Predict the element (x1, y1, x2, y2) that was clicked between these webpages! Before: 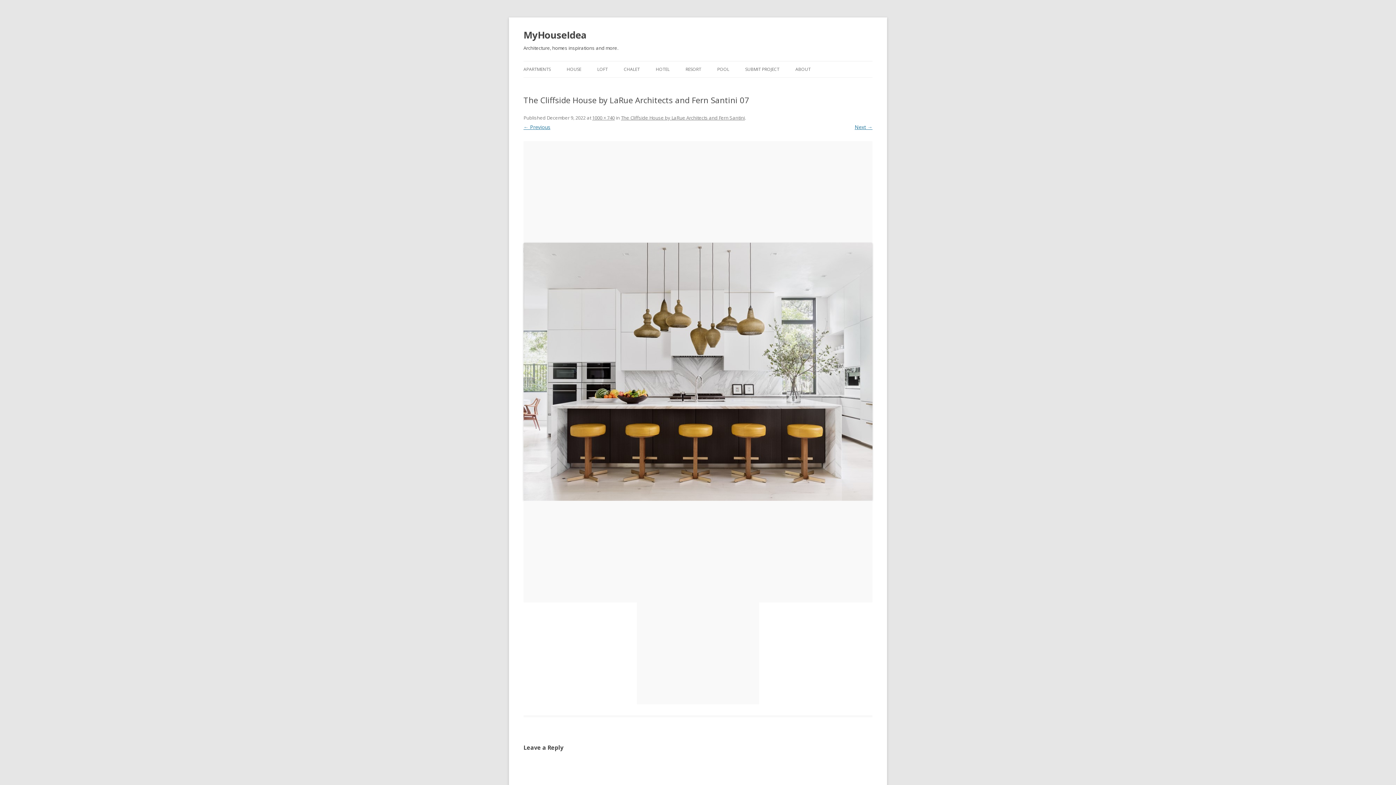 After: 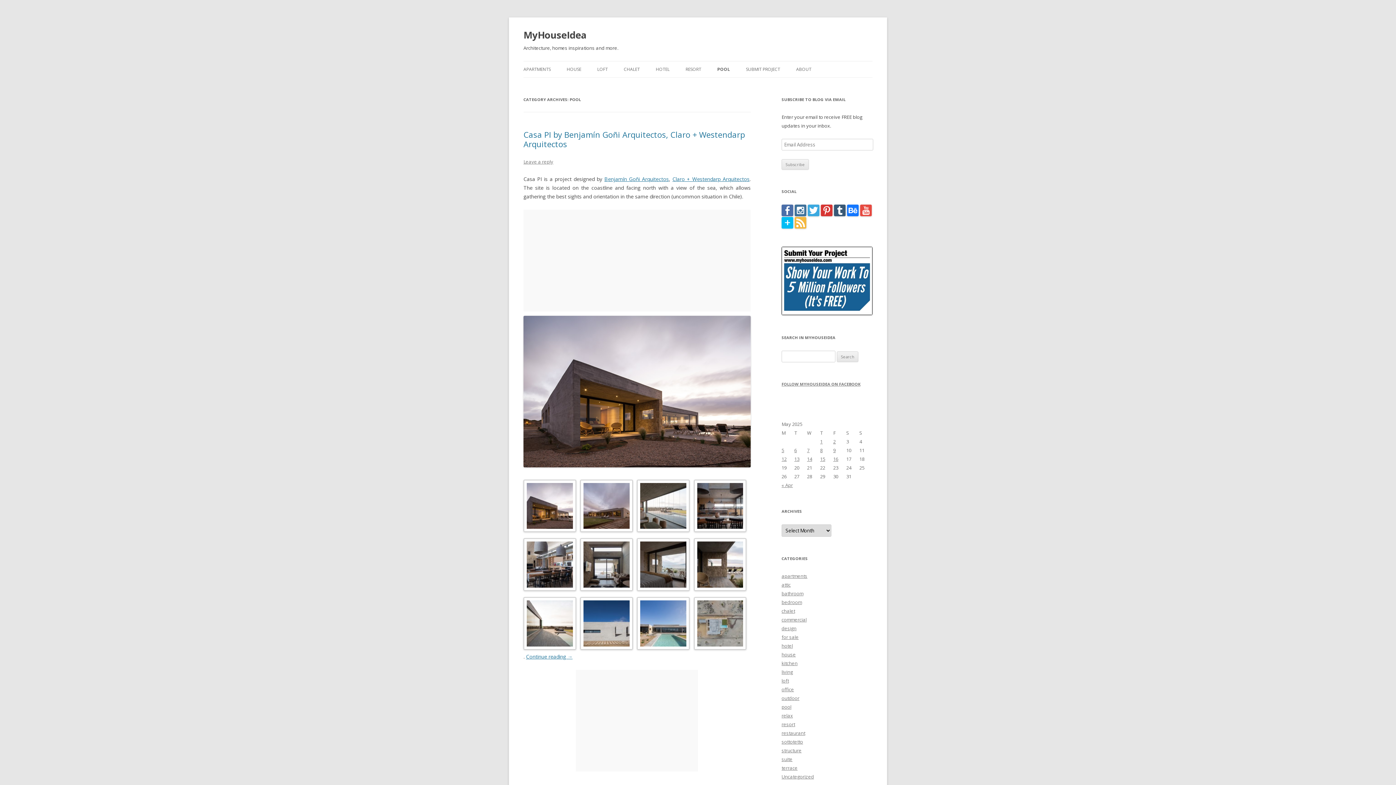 Action: label: POOL bbox: (717, 61, 729, 77)